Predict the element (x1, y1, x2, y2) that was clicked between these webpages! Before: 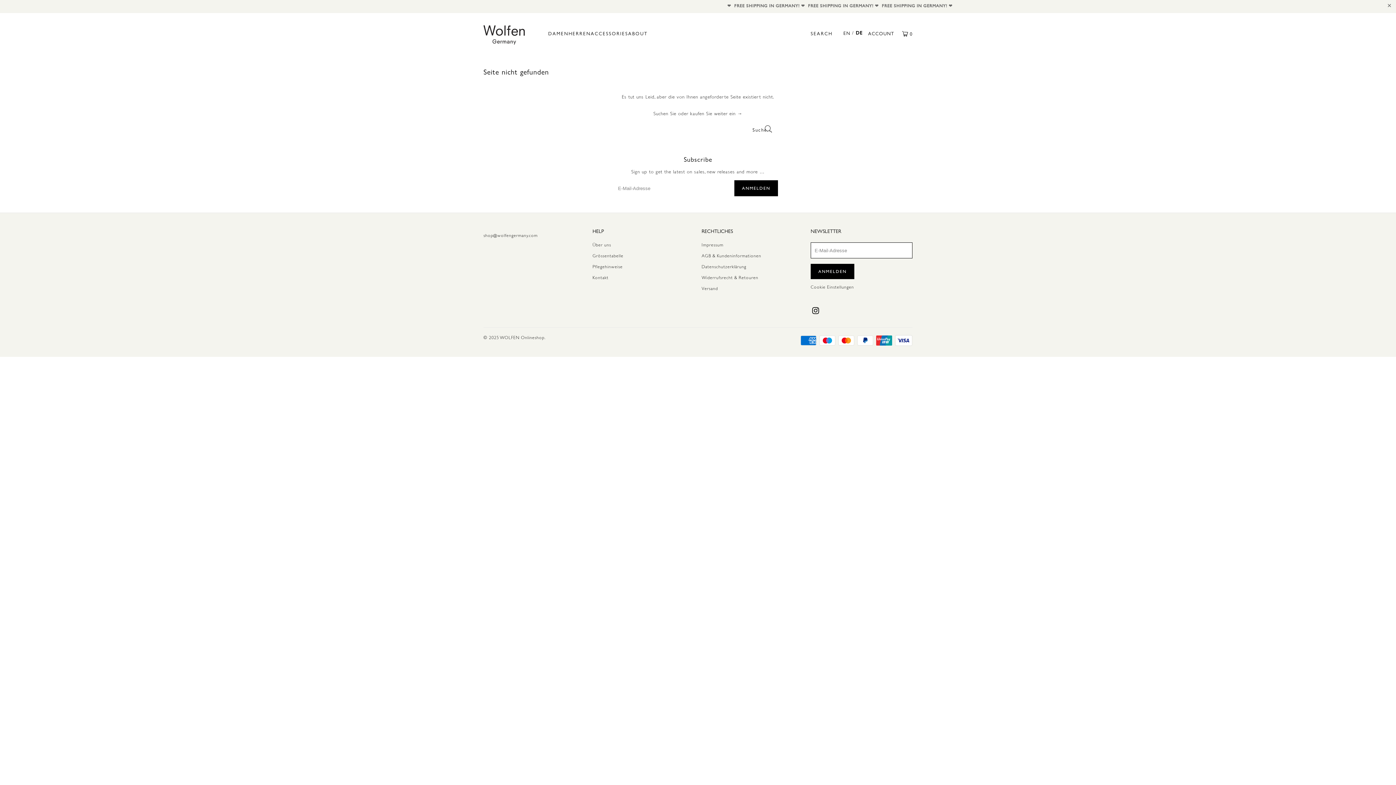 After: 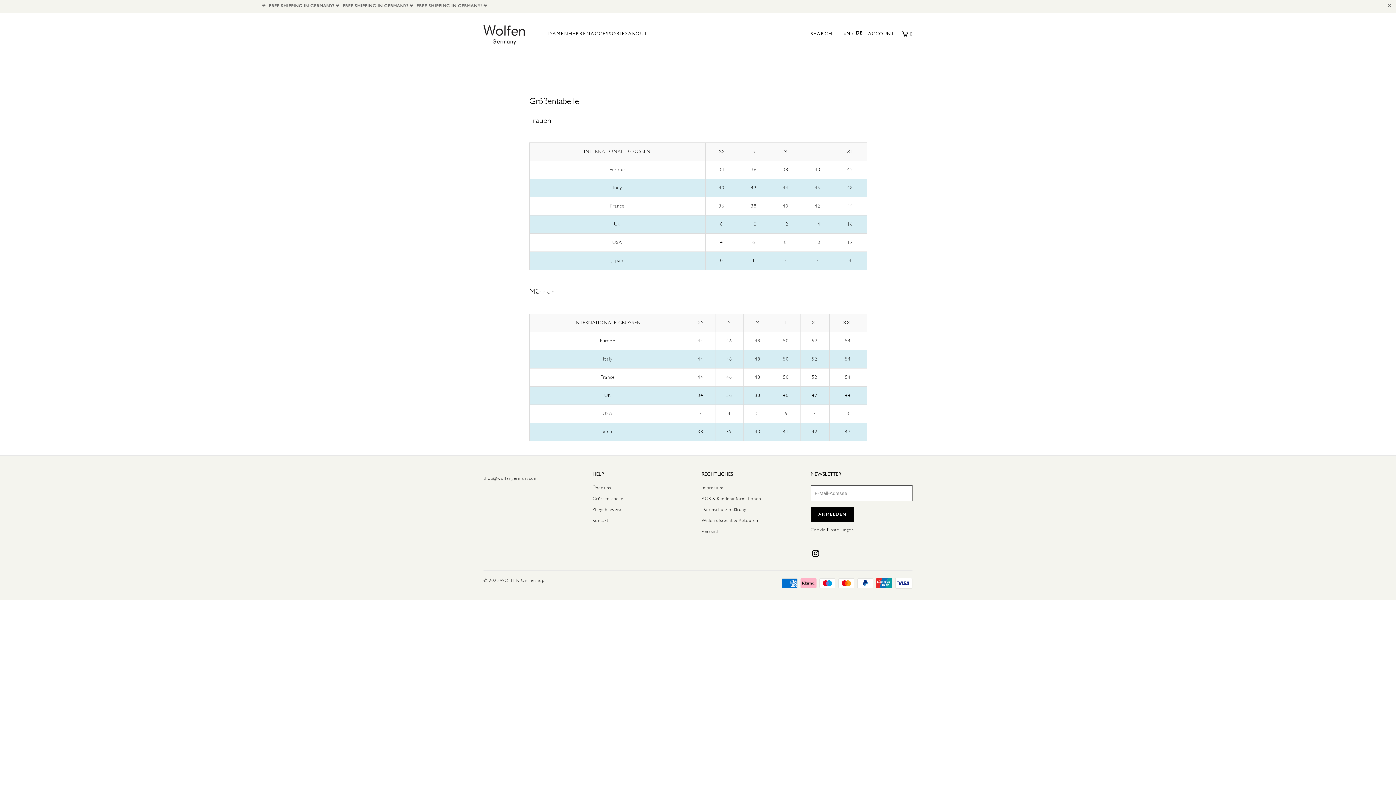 Action: bbox: (592, 253, 623, 258) label: Grössentabelle